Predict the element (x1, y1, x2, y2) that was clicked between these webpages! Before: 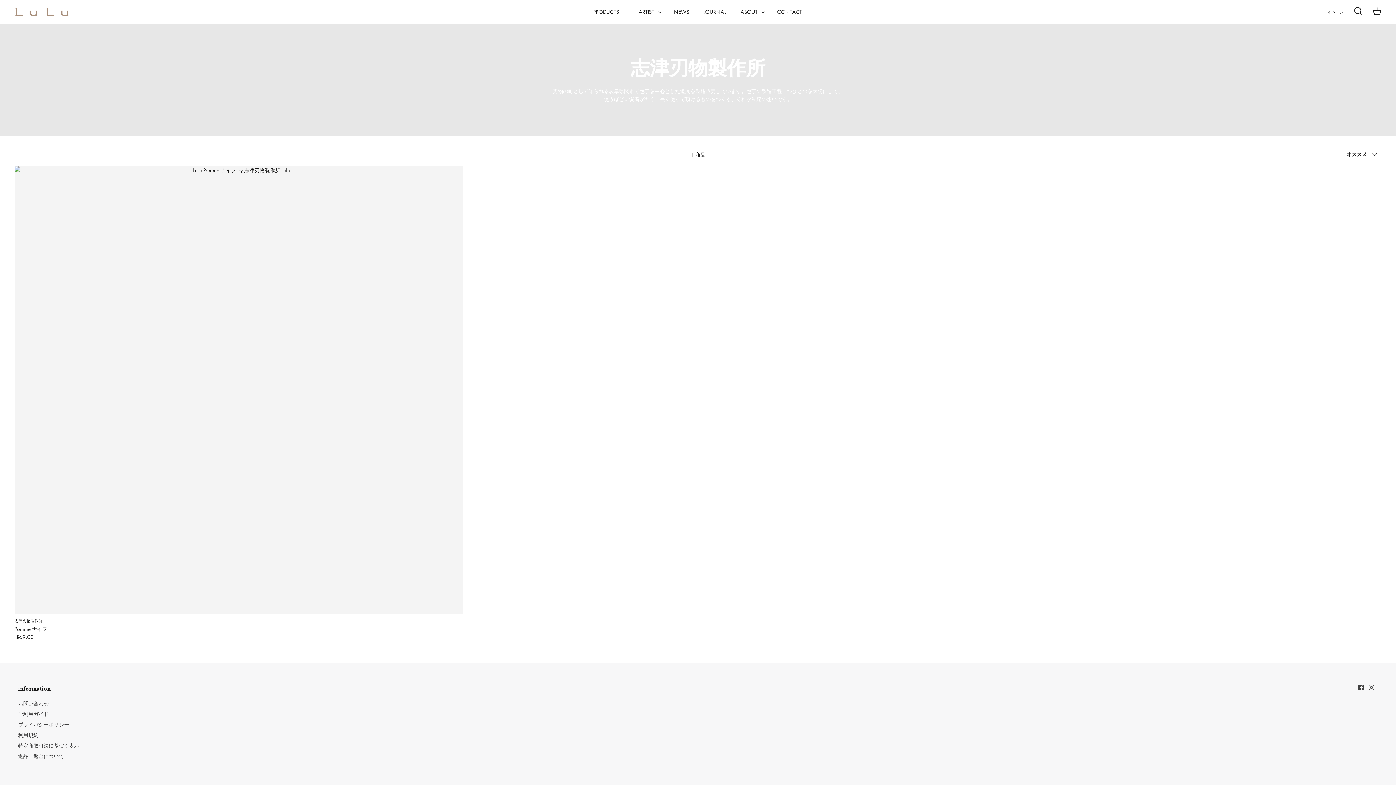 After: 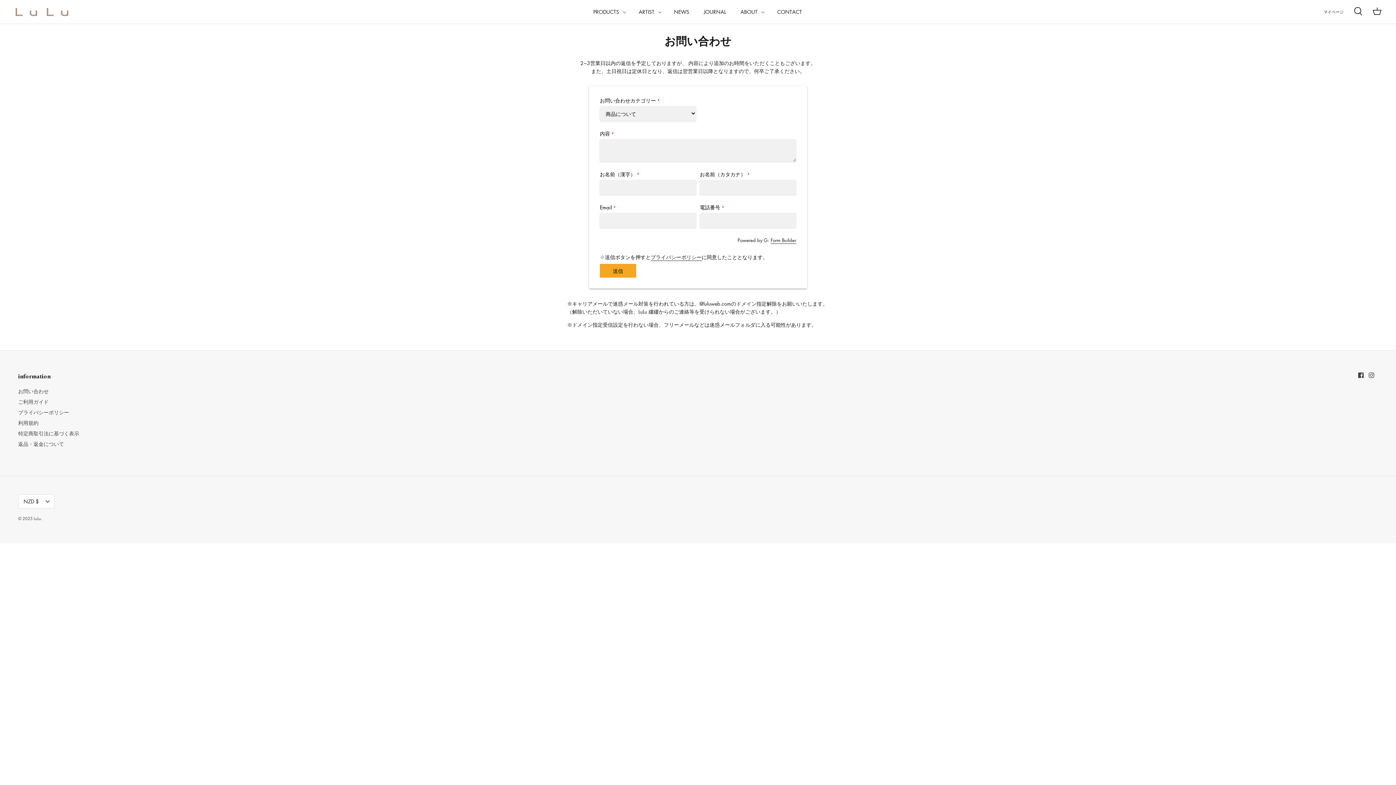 Action: bbox: (18, 700, 48, 707) label: お問い合わせ